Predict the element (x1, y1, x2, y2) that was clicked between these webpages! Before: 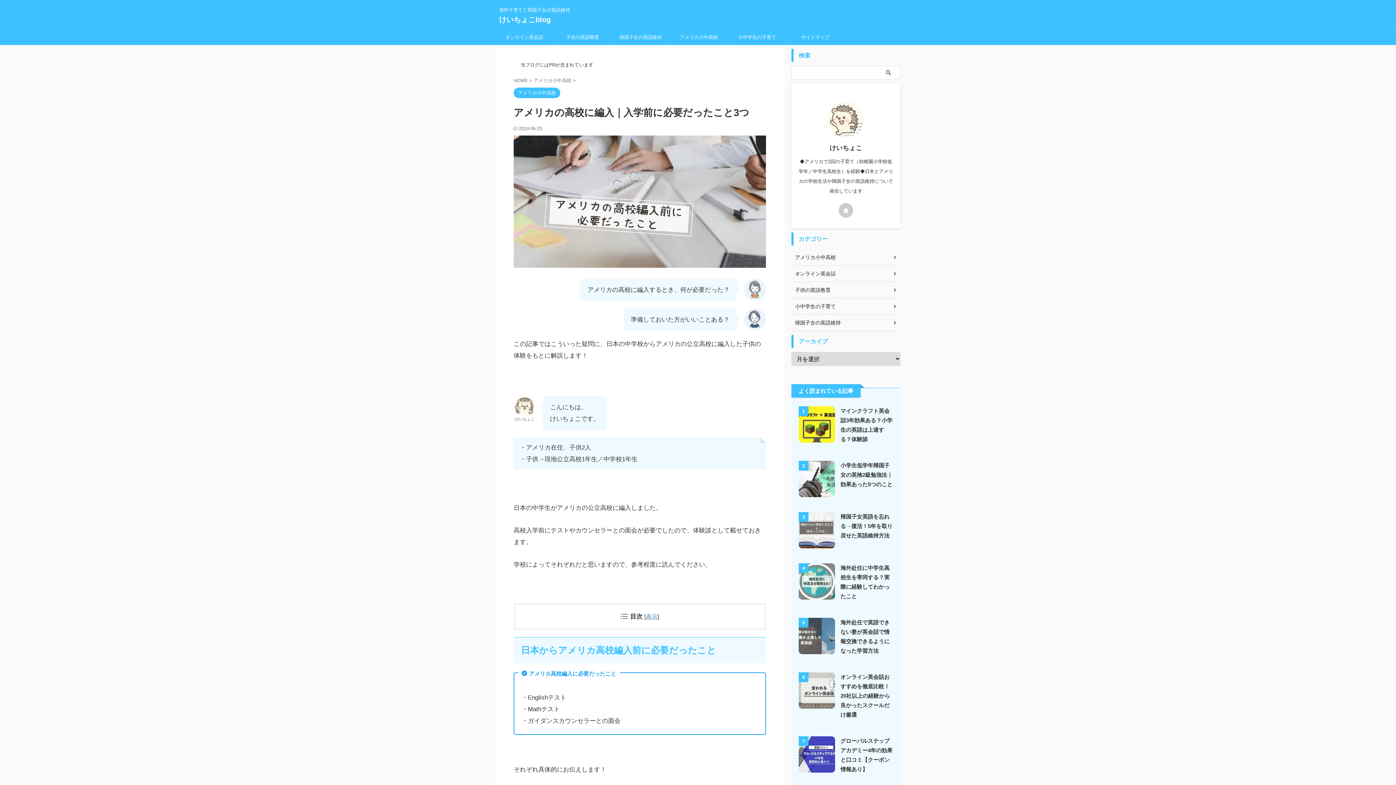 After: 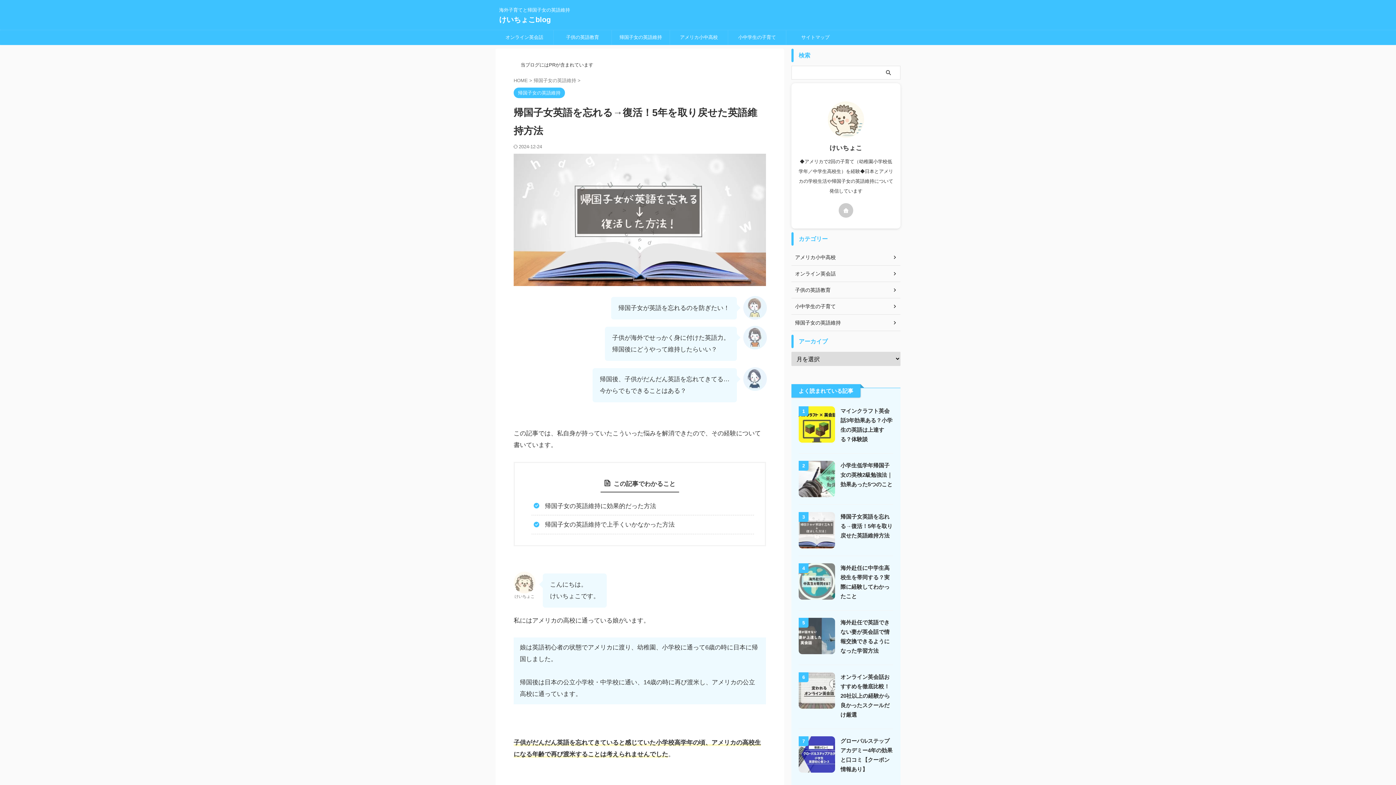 Action: label: 帰国子女英語を忘れる→復活！5年を取り戻せた英語維持方法 bbox: (840, 513, 892, 538)